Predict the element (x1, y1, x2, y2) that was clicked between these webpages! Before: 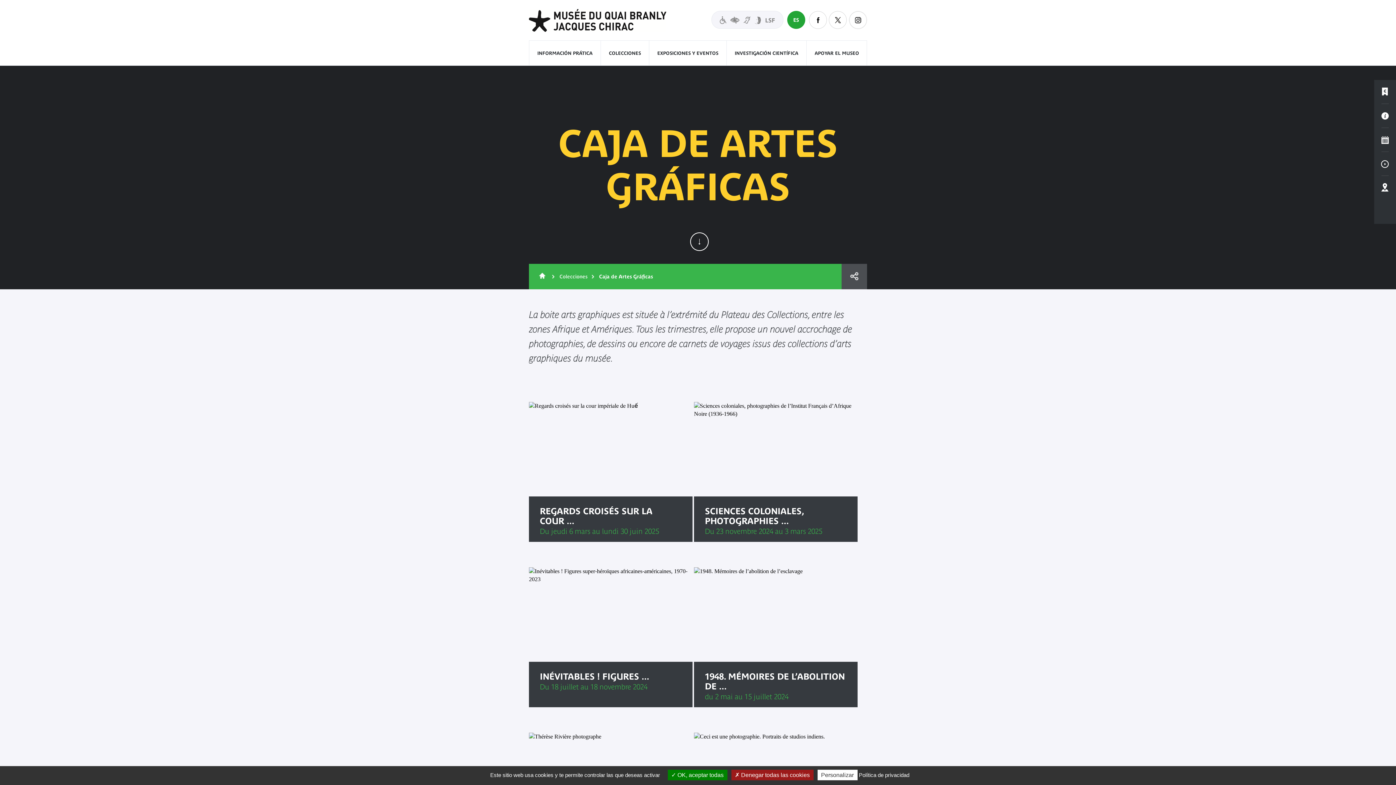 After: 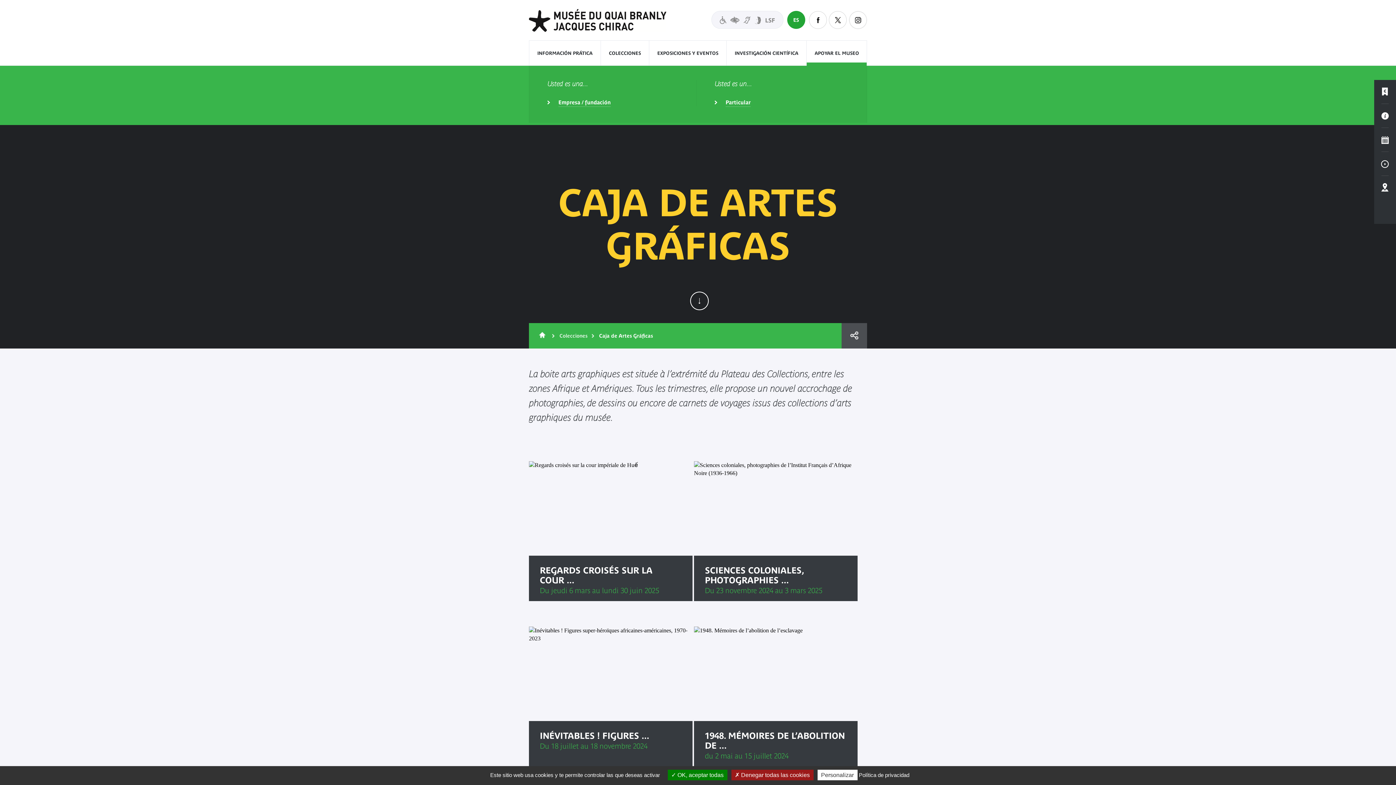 Action: bbox: (814, 40, 859, 66) label: APOYAR EL MUSEO